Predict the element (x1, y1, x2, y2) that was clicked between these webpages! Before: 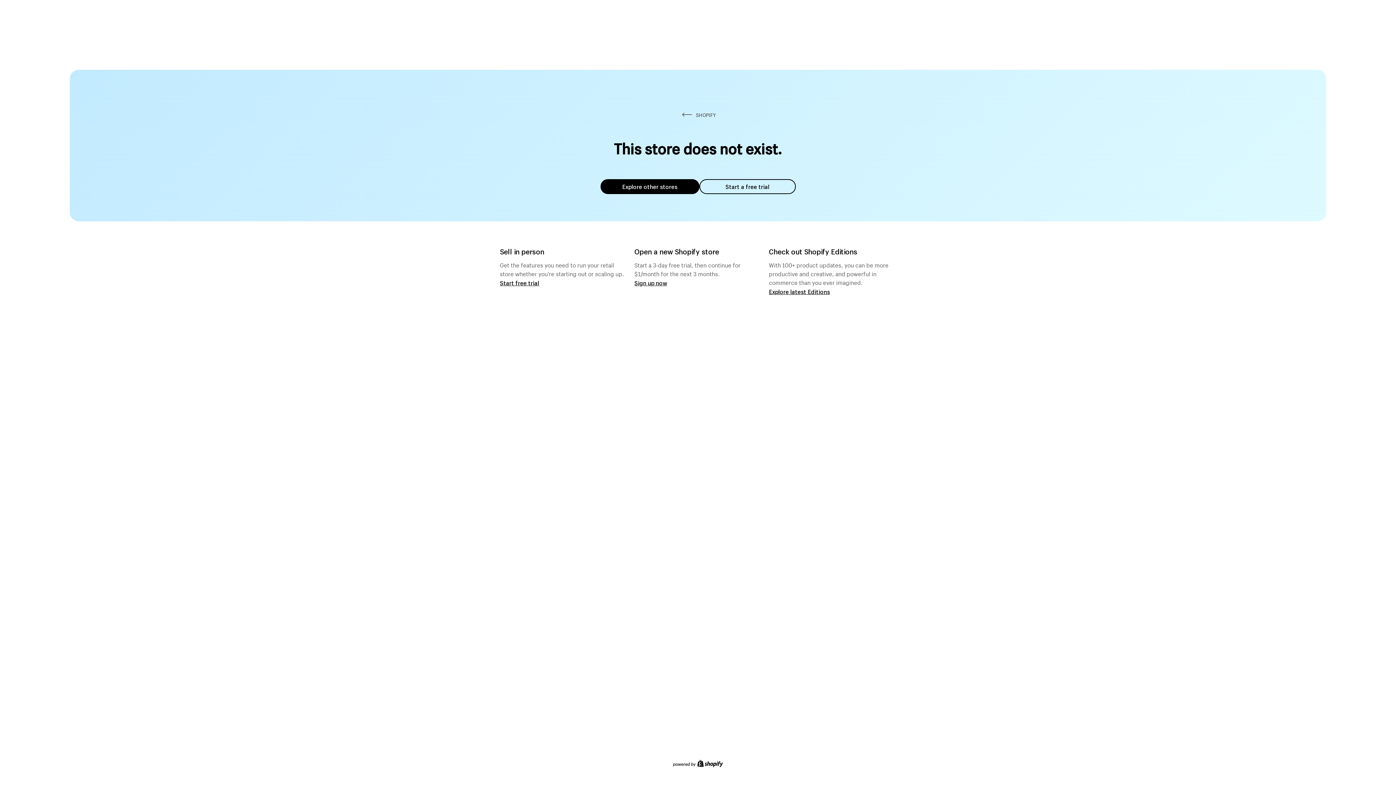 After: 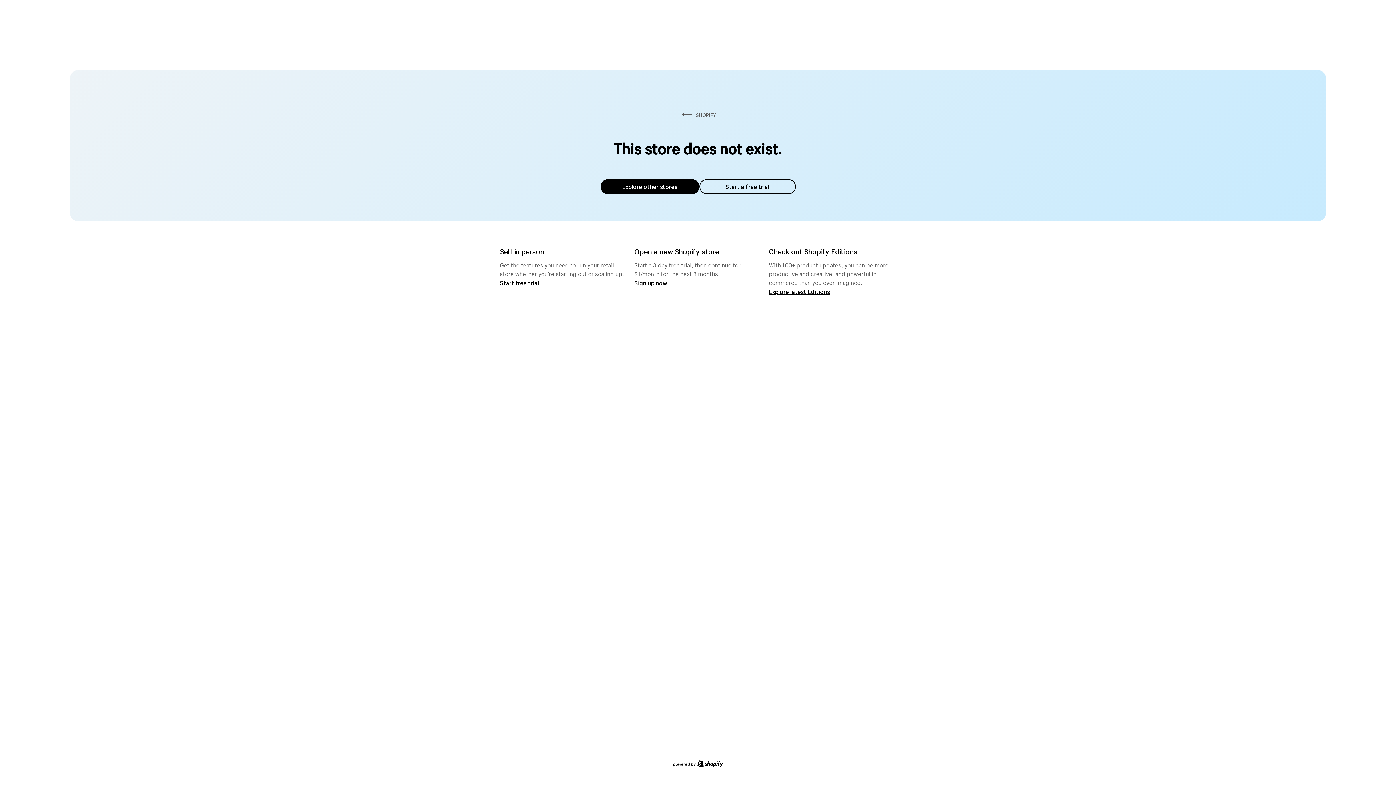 Action: label: Explore other stores bbox: (600, 179, 699, 194)